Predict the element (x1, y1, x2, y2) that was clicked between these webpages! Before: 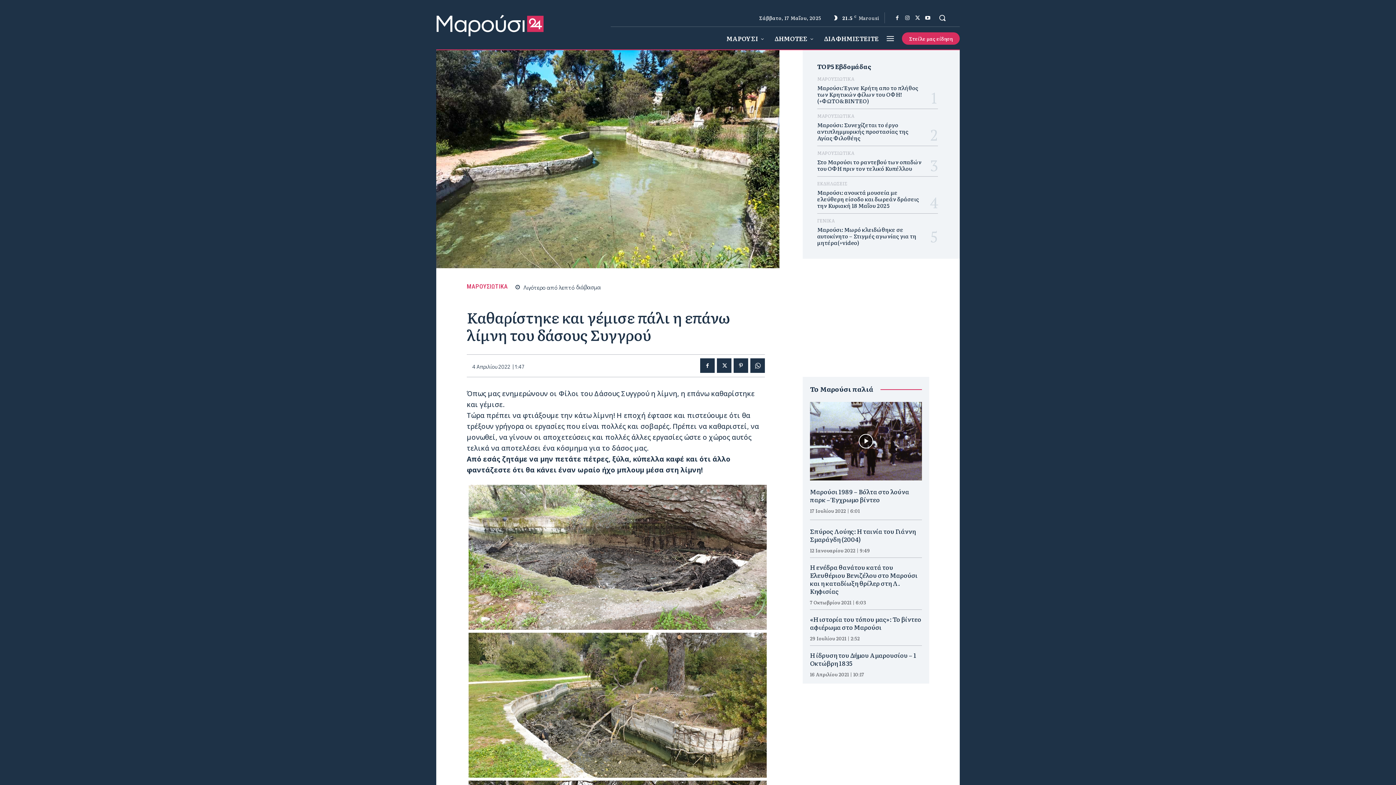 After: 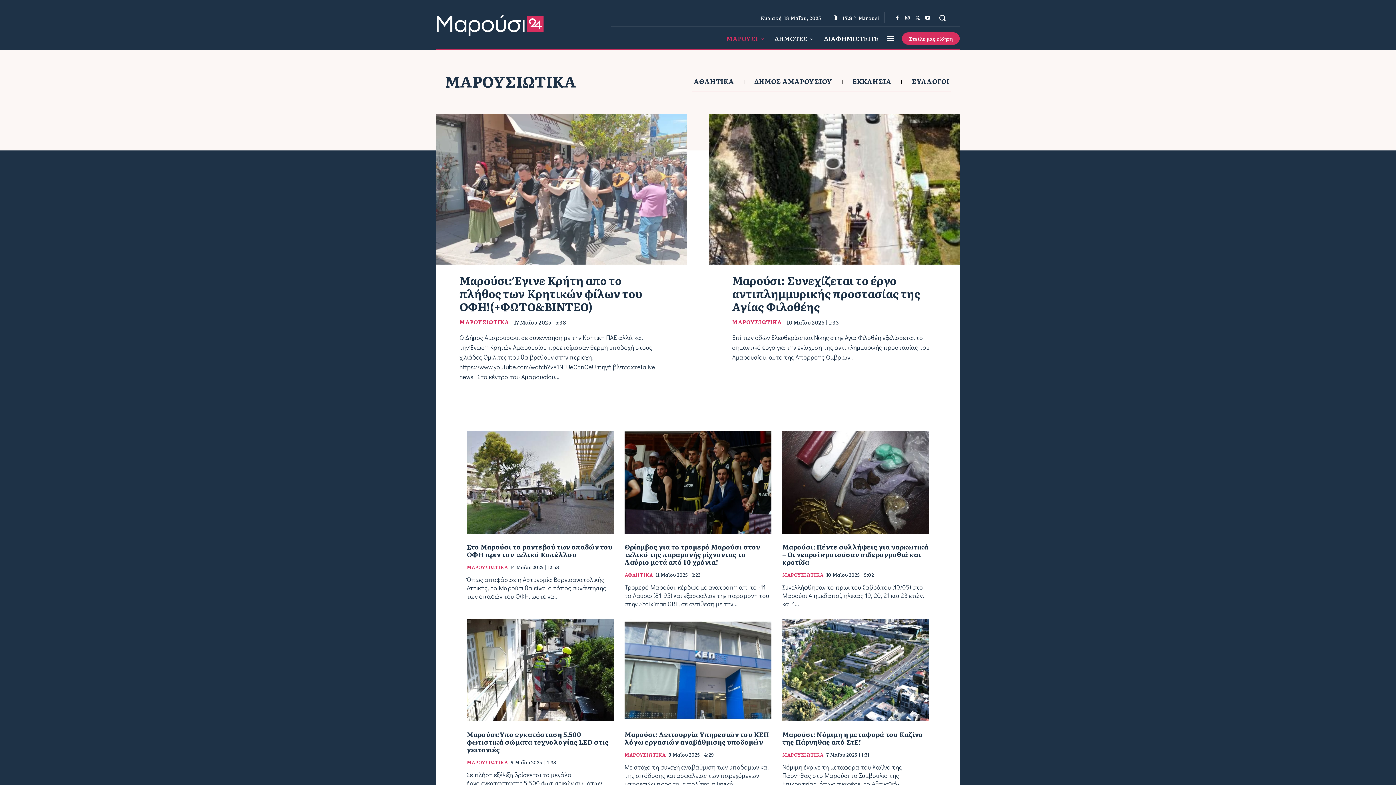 Action: label: ΜΑΡΟΥΣΙΩΤΙΚΑ bbox: (817, 76, 854, 81)